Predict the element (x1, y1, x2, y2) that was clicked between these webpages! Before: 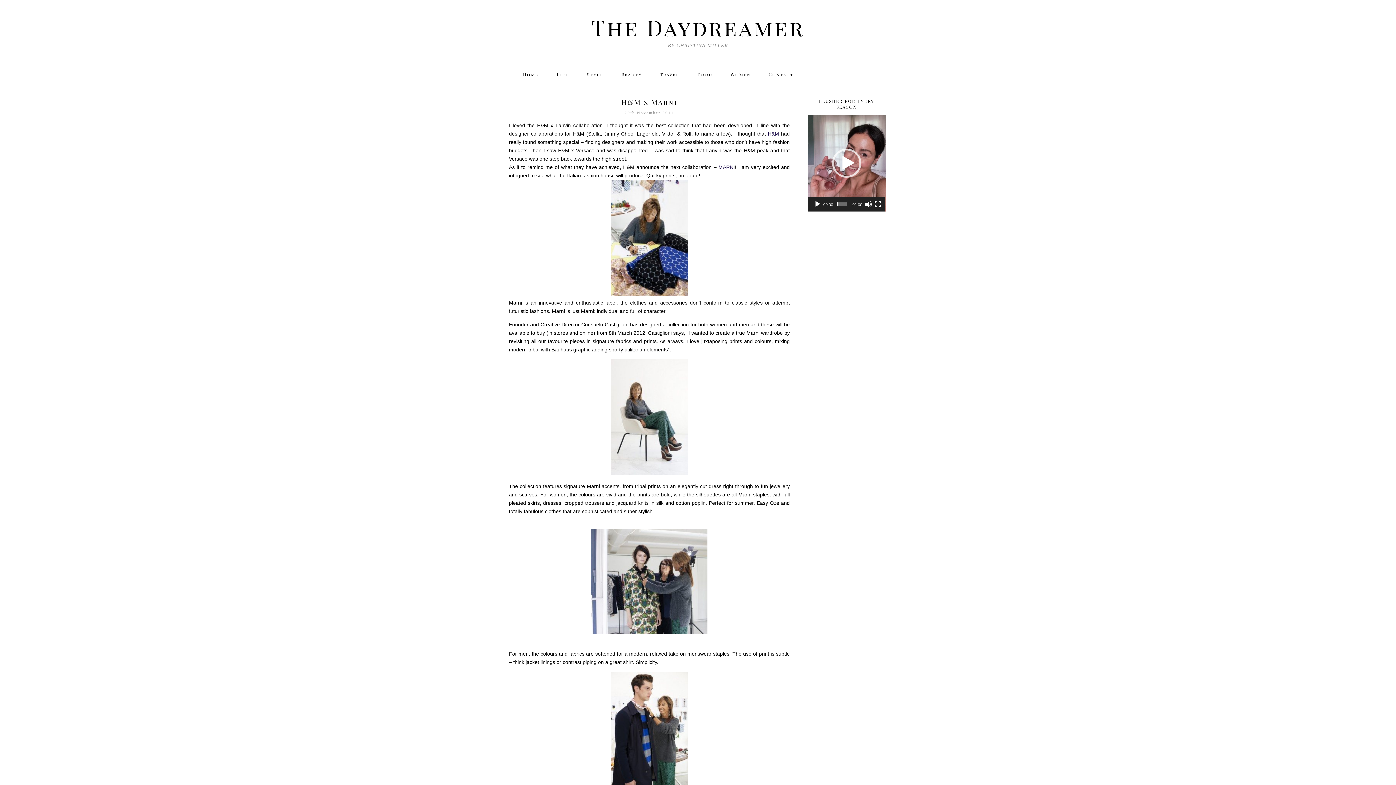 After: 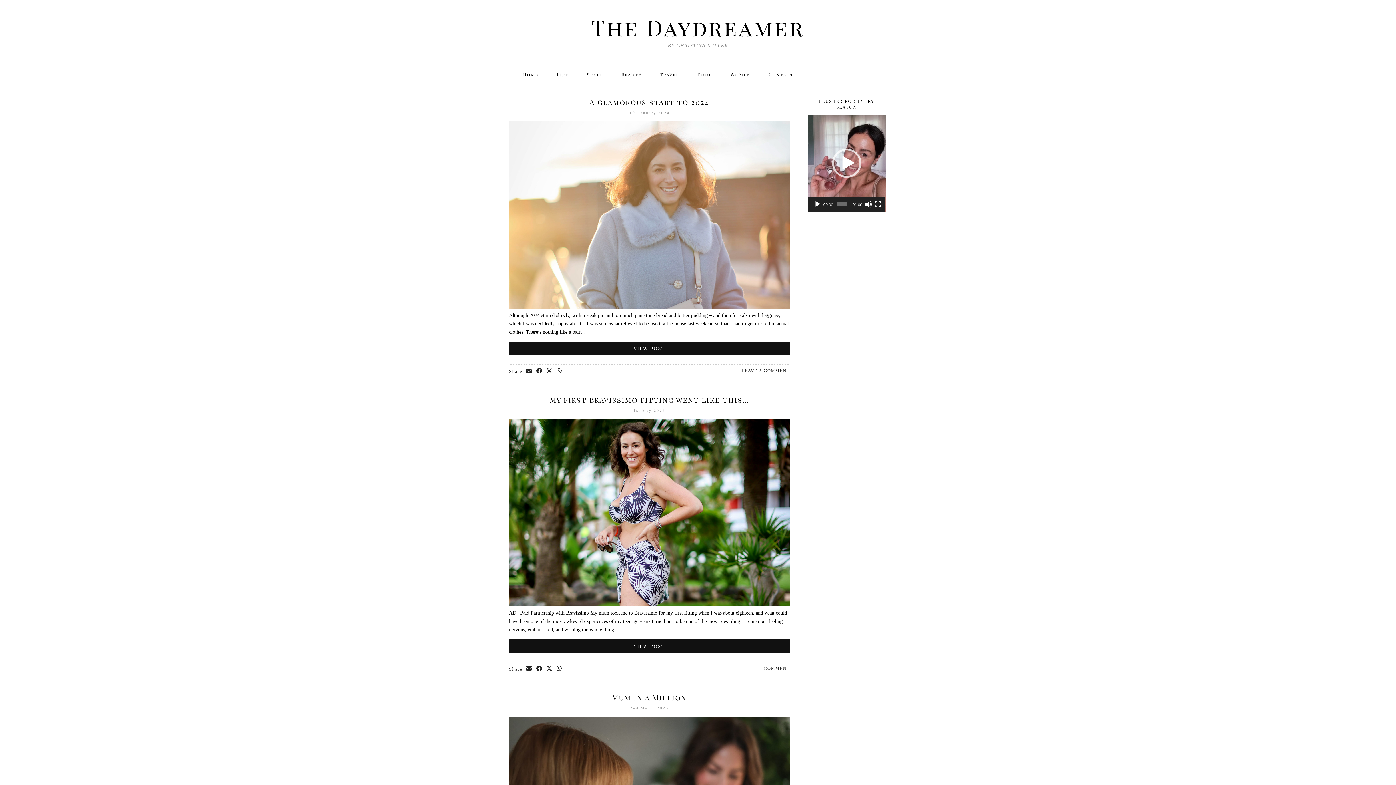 Action: bbox: (547, 67, 578, 81) label: Life